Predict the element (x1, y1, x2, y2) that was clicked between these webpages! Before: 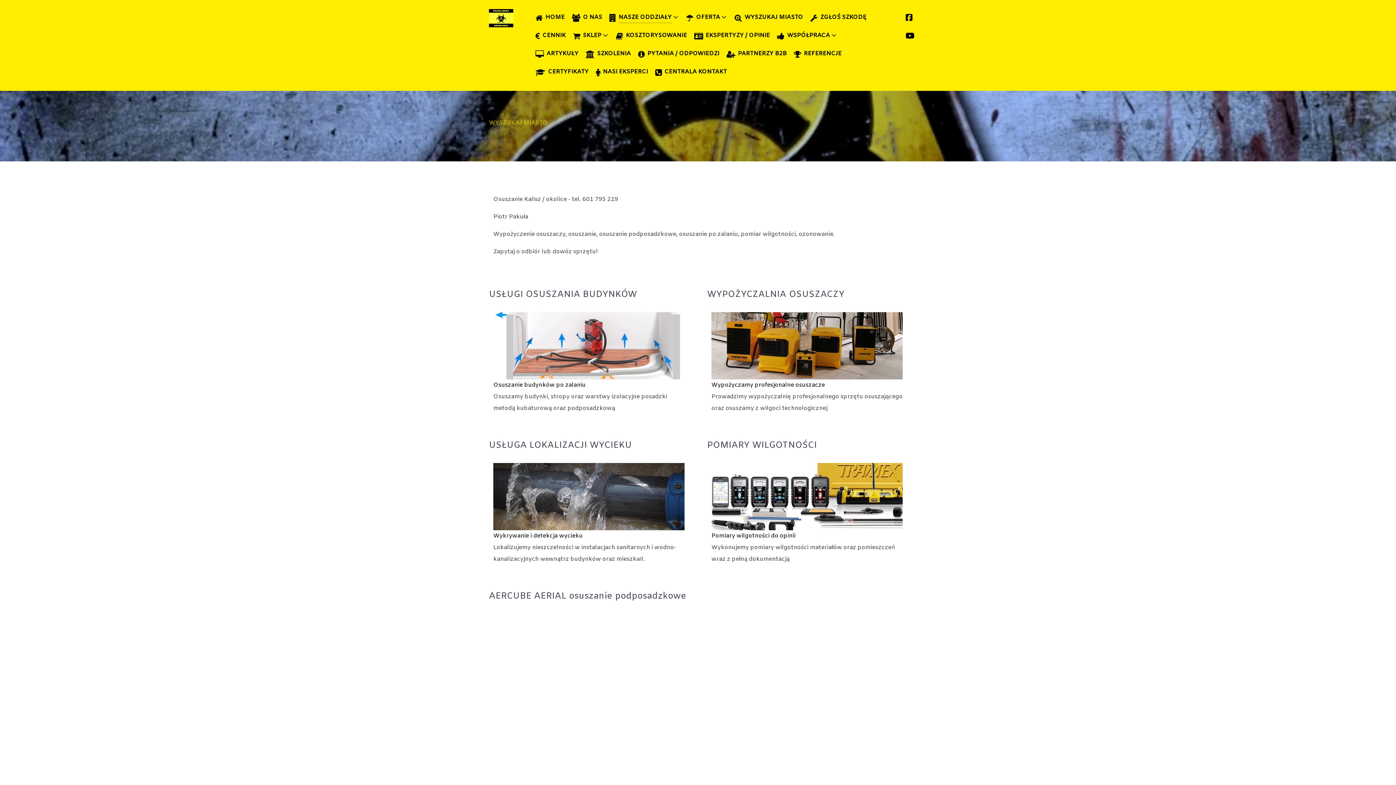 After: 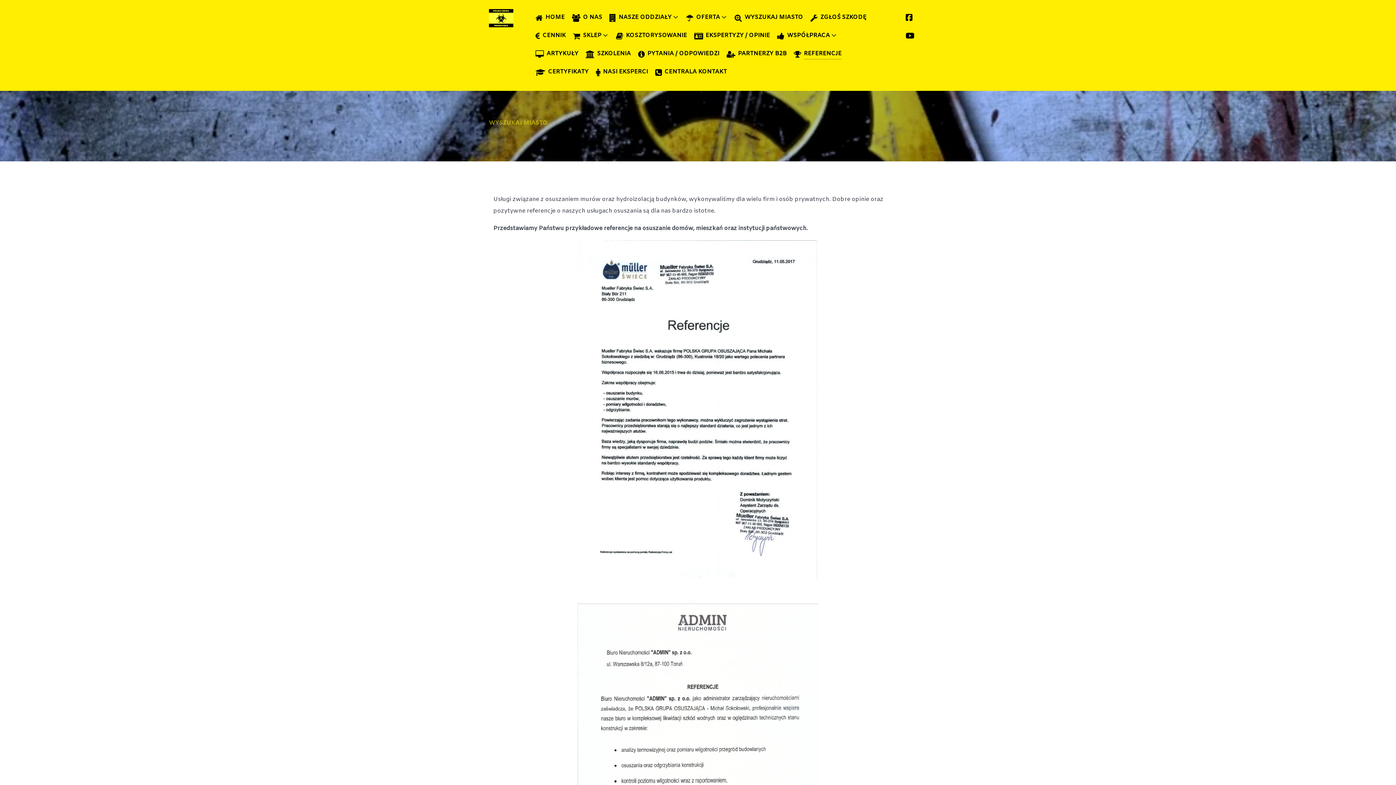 Action: label:  REFERENCJE bbox: (794, 48, 841, 60)